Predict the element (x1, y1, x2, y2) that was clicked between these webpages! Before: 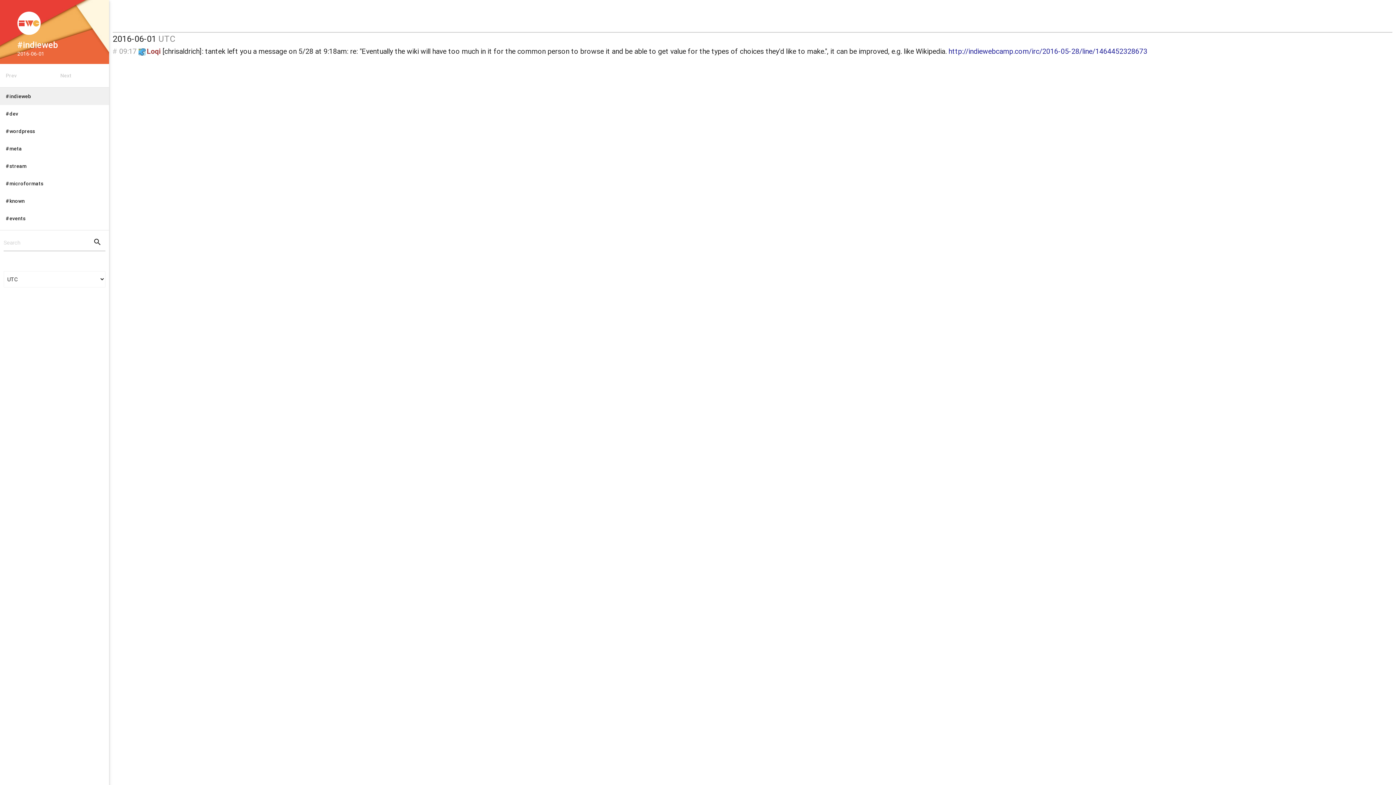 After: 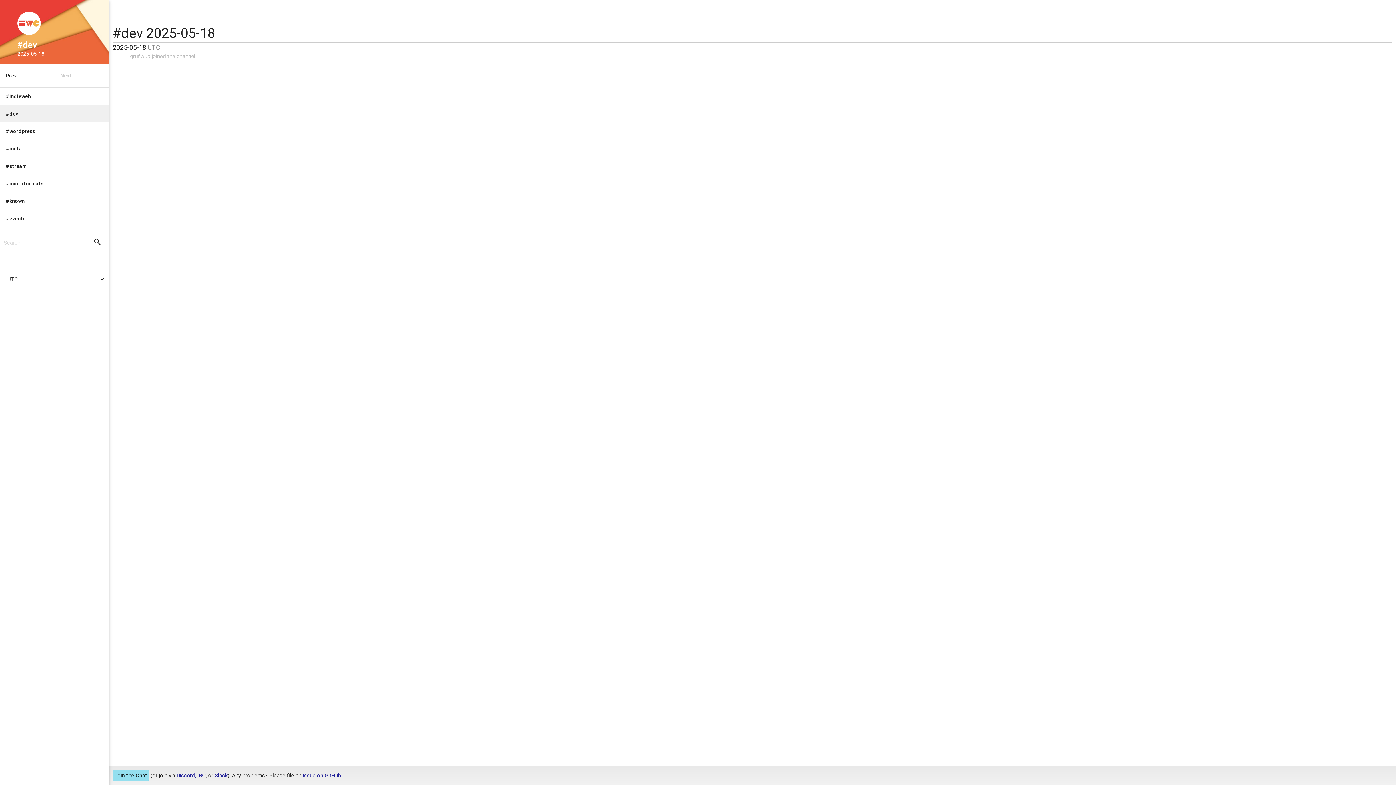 Action: bbox: (0, 105, 109, 122) label: #dev